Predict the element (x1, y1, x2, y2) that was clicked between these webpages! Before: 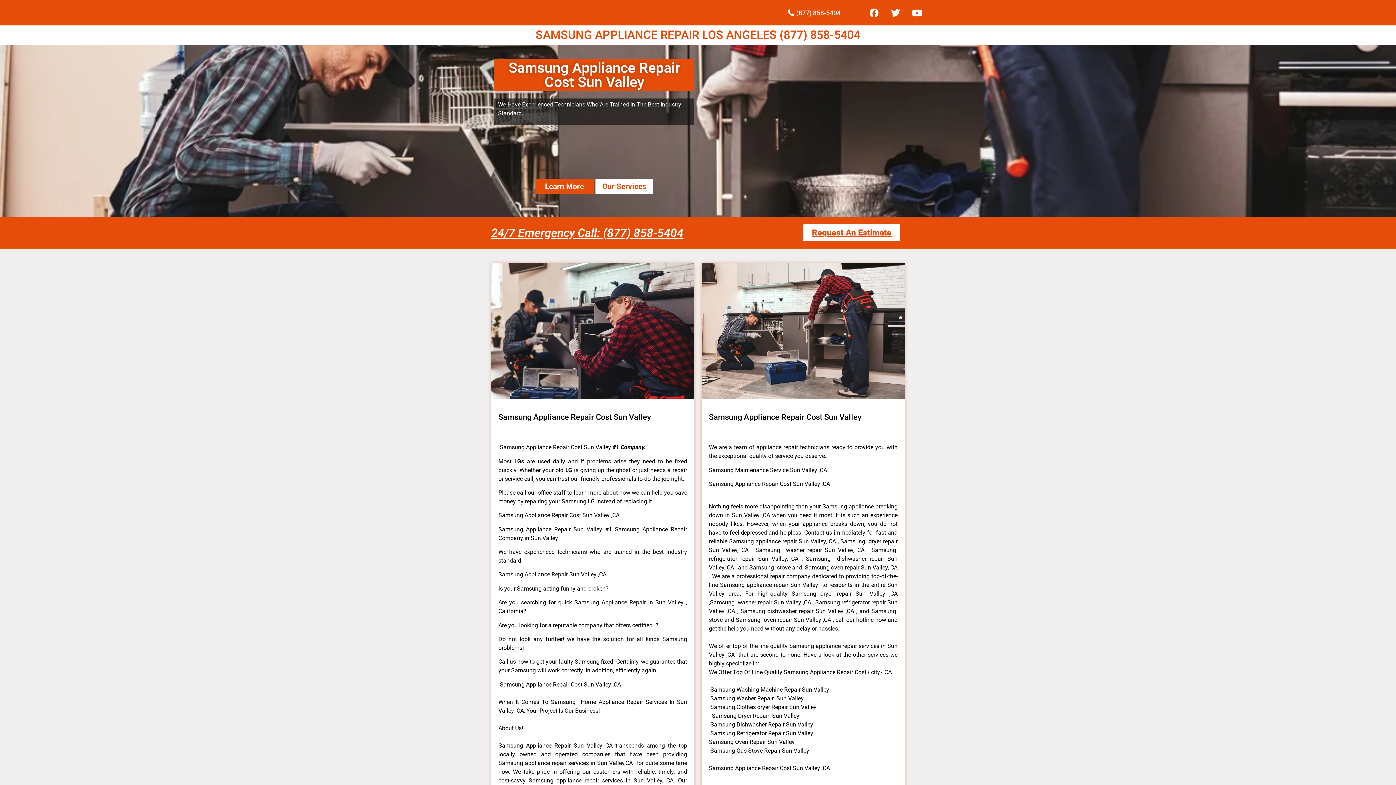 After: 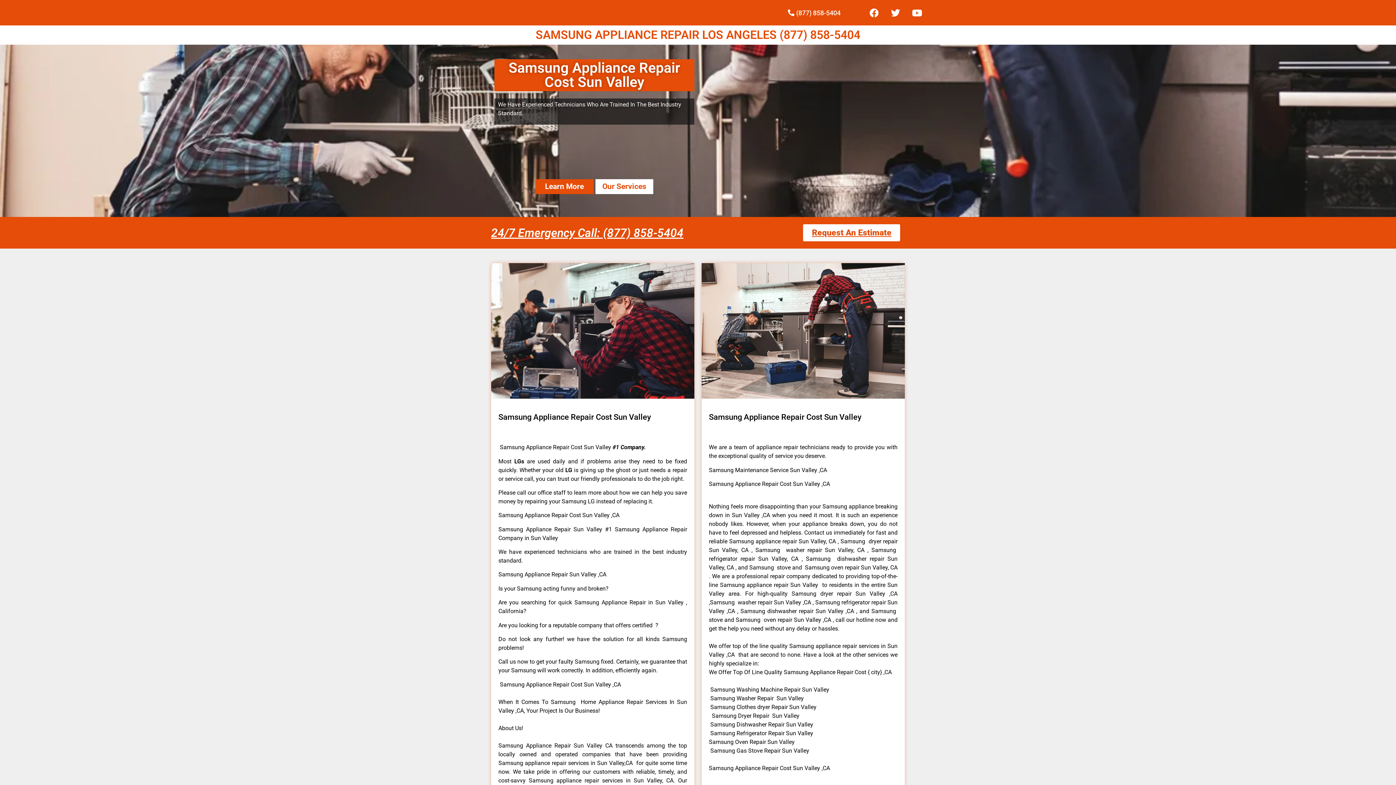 Action: bbox: (491, 226, 683, 239) label: 24/7 Emergency Call: (877) 858-5404